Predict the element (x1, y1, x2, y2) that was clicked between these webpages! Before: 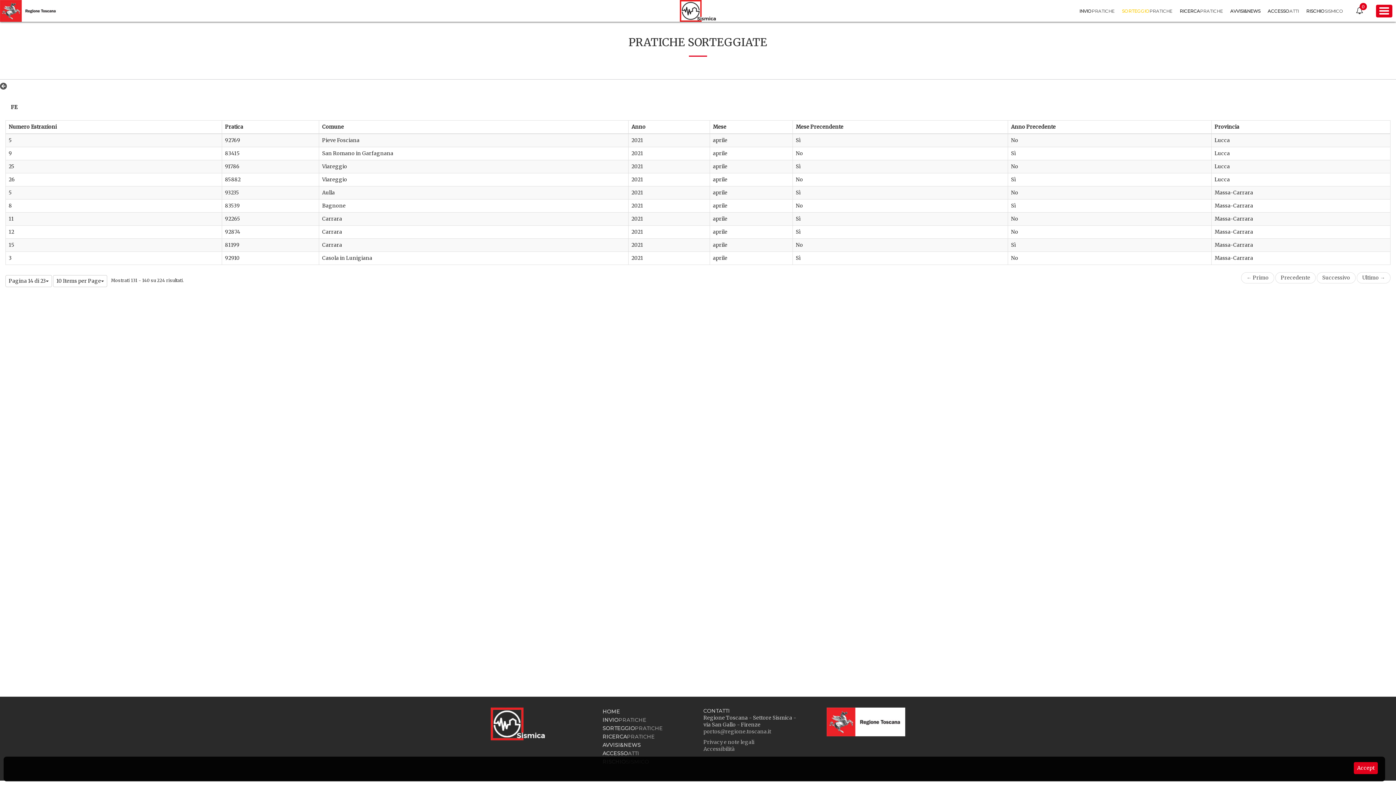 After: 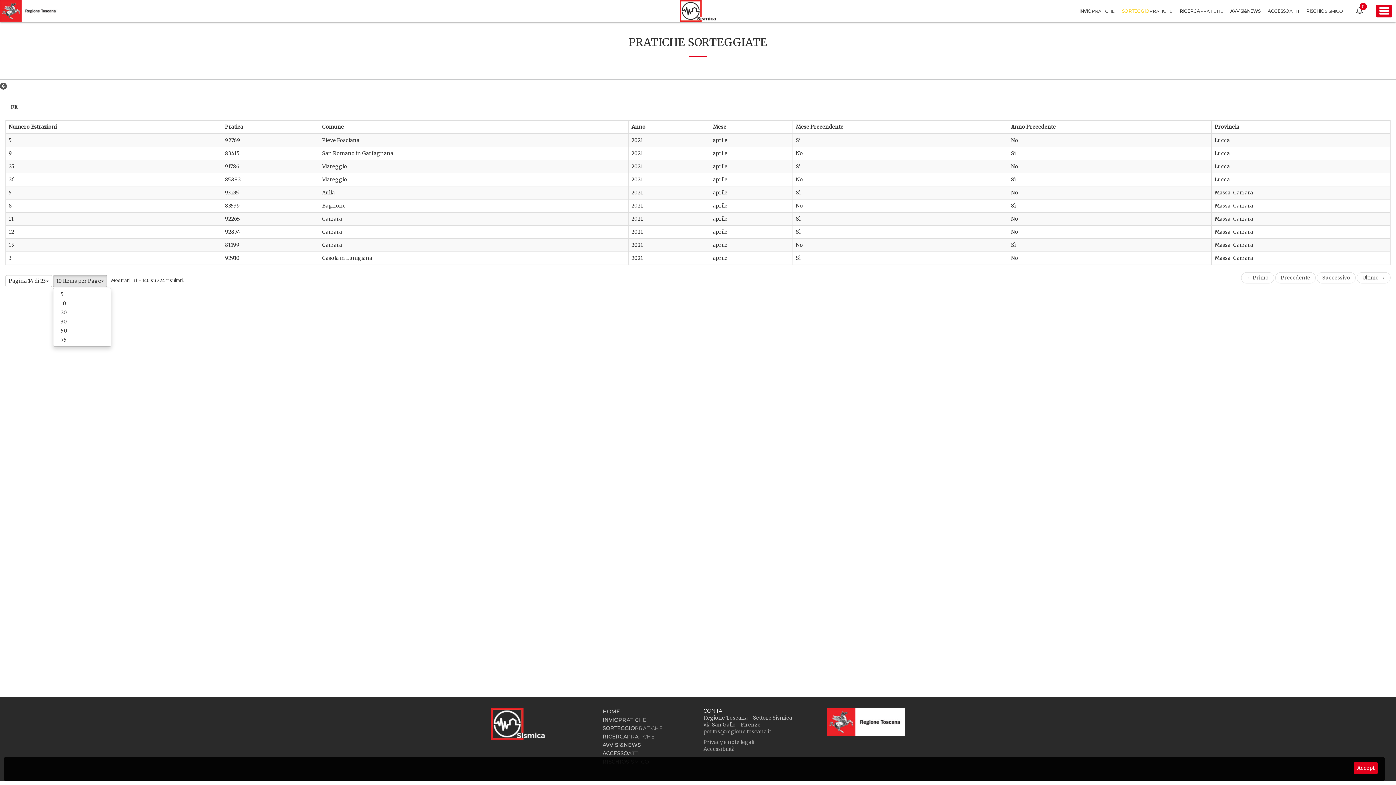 Action: bbox: (53, 275, 107, 287) label: 10 Items per Page